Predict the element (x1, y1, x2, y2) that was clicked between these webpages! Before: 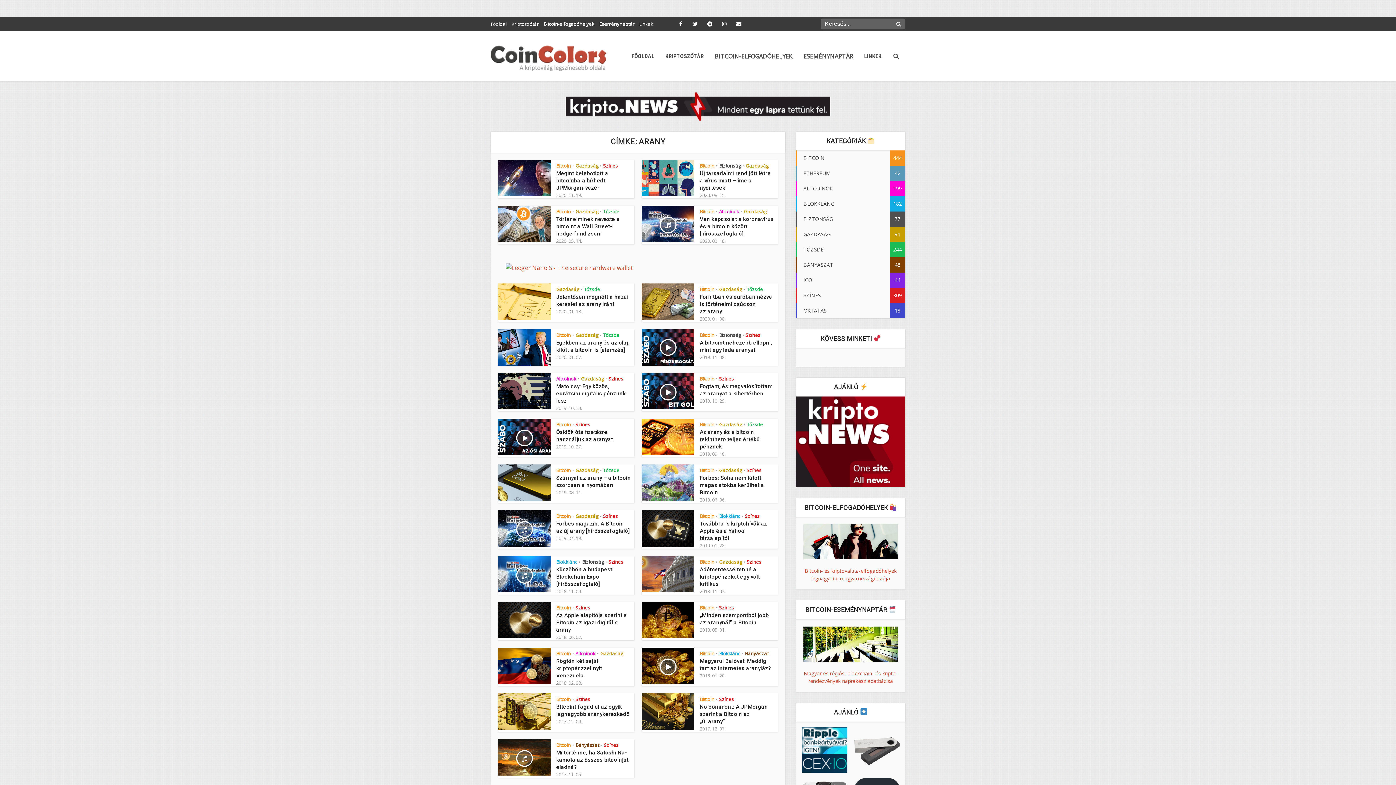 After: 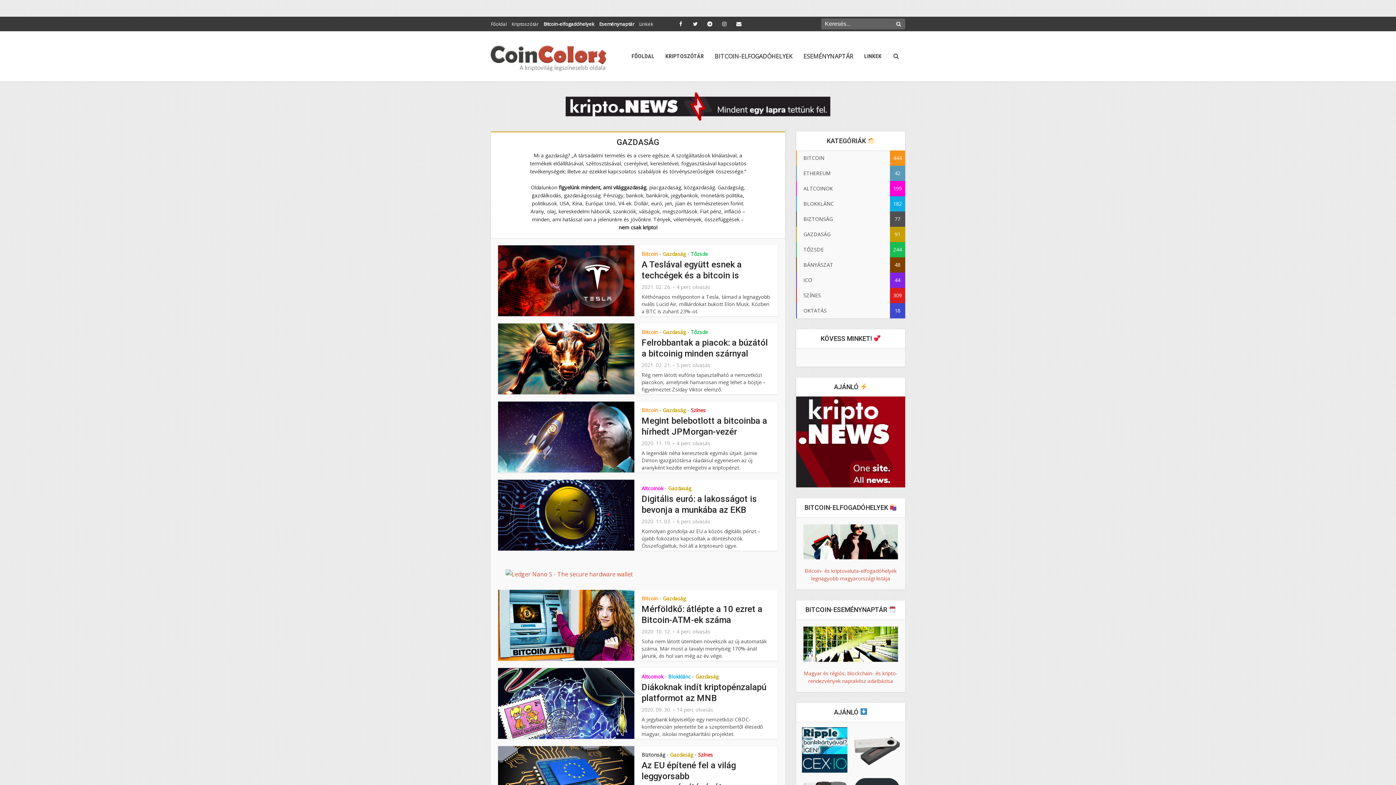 Action: label: Gazdaság bbox: (719, 286, 742, 292)